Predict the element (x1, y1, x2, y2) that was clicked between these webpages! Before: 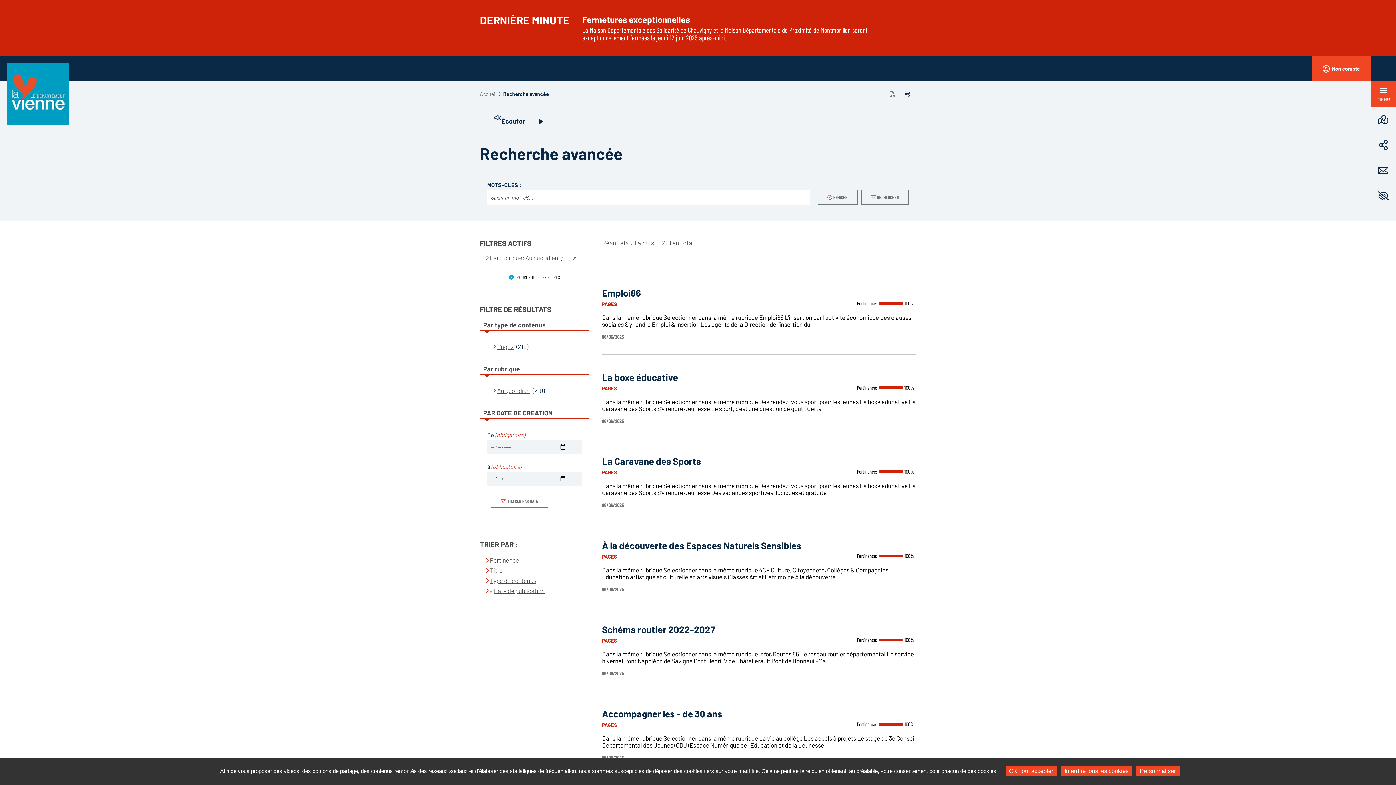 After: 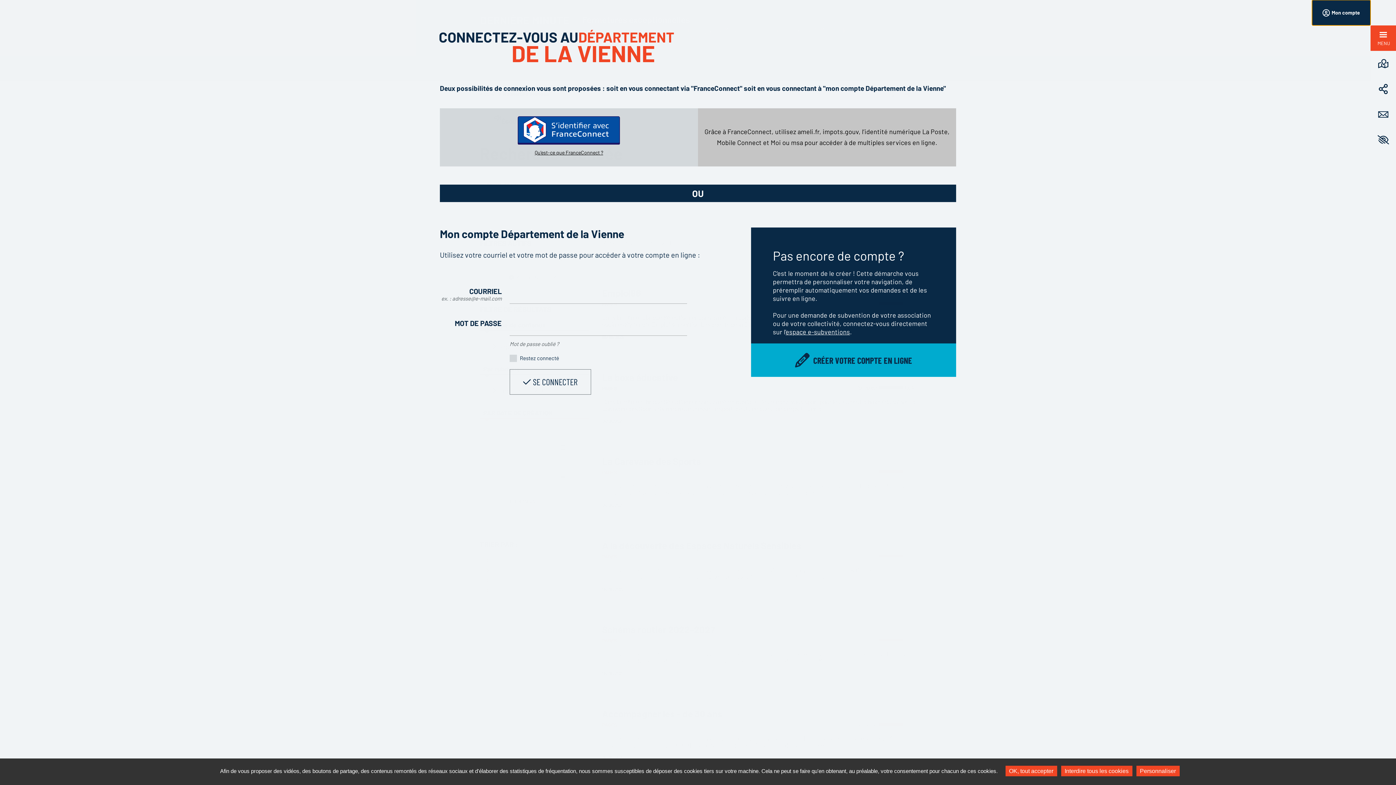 Action: bbox: (1312, 56, 1370, 81) label: Mon compte